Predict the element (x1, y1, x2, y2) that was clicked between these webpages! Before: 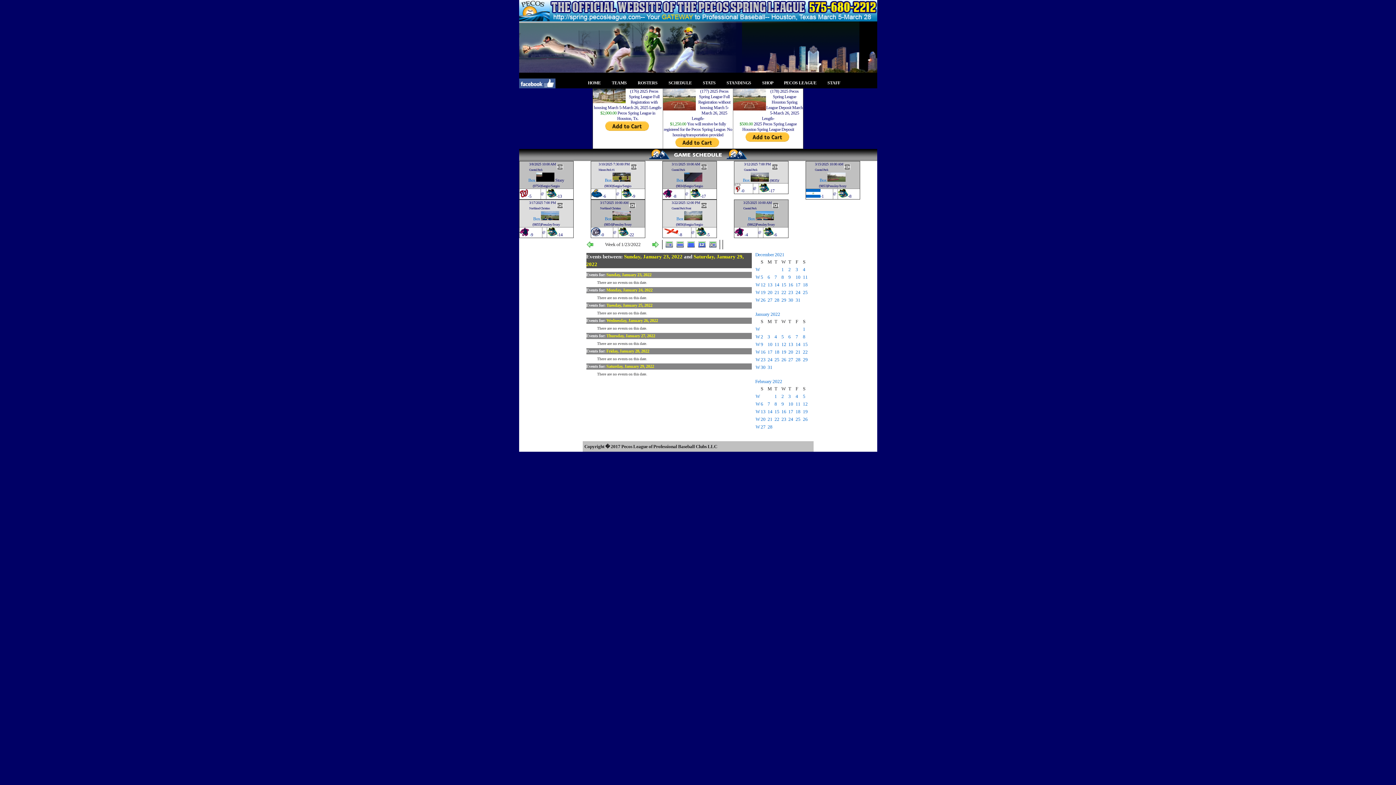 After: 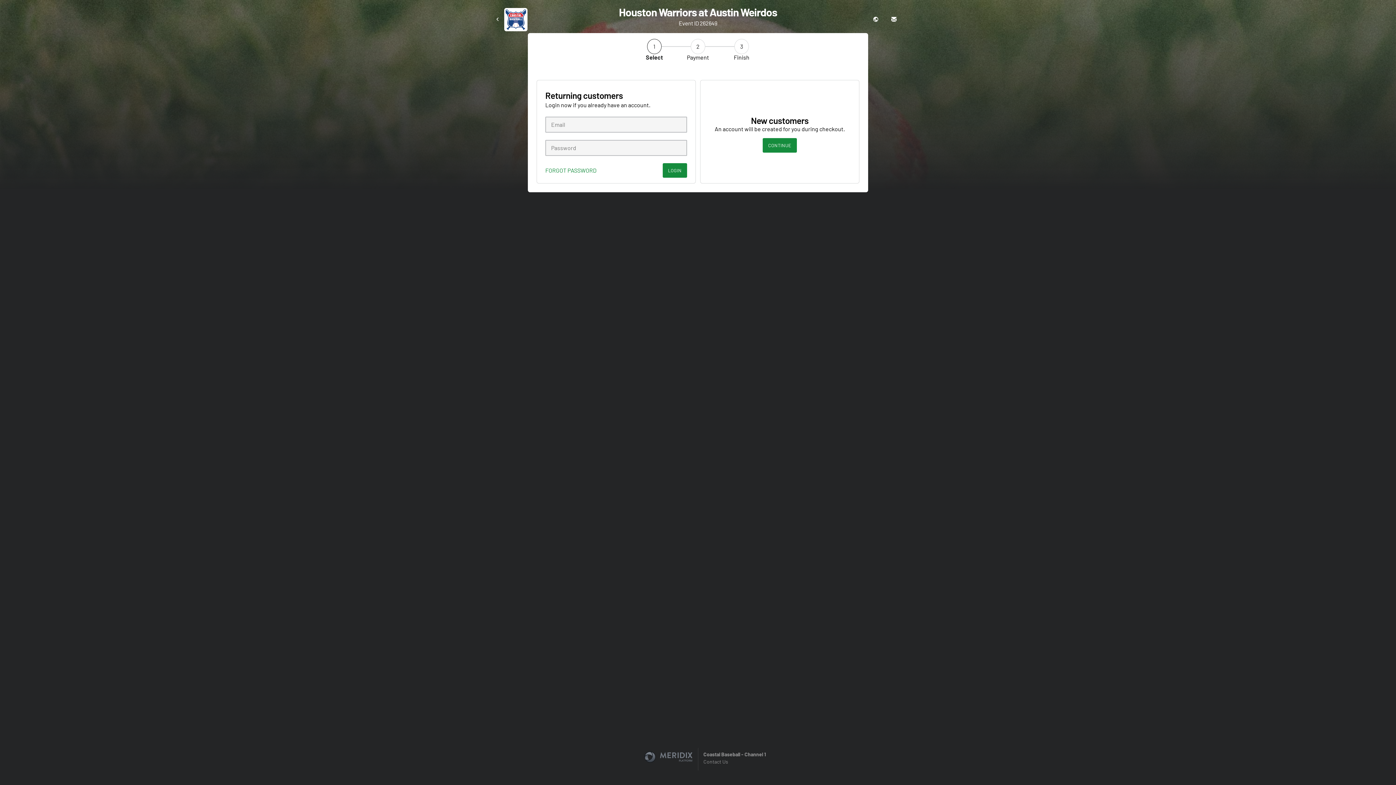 Action: bbox: (556, 165, 563, 170)